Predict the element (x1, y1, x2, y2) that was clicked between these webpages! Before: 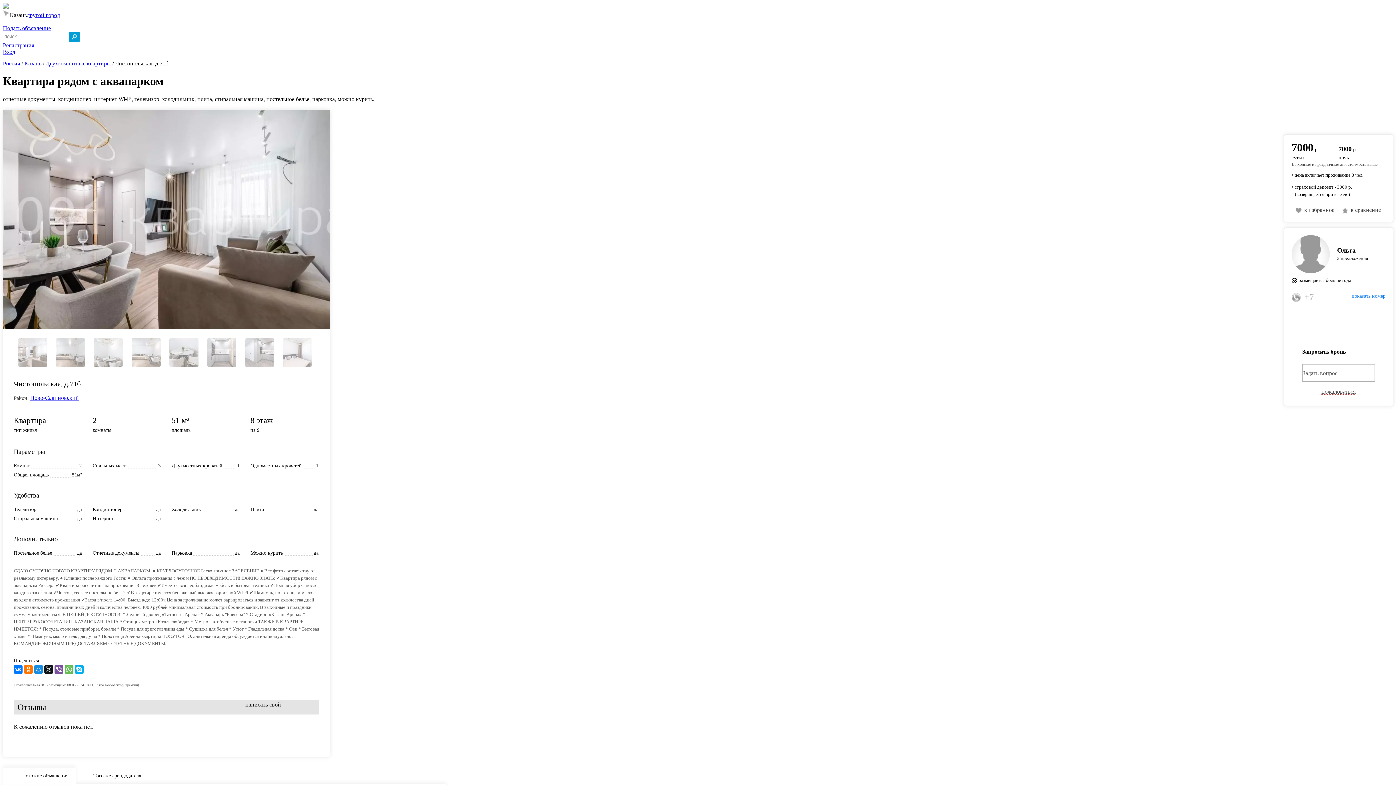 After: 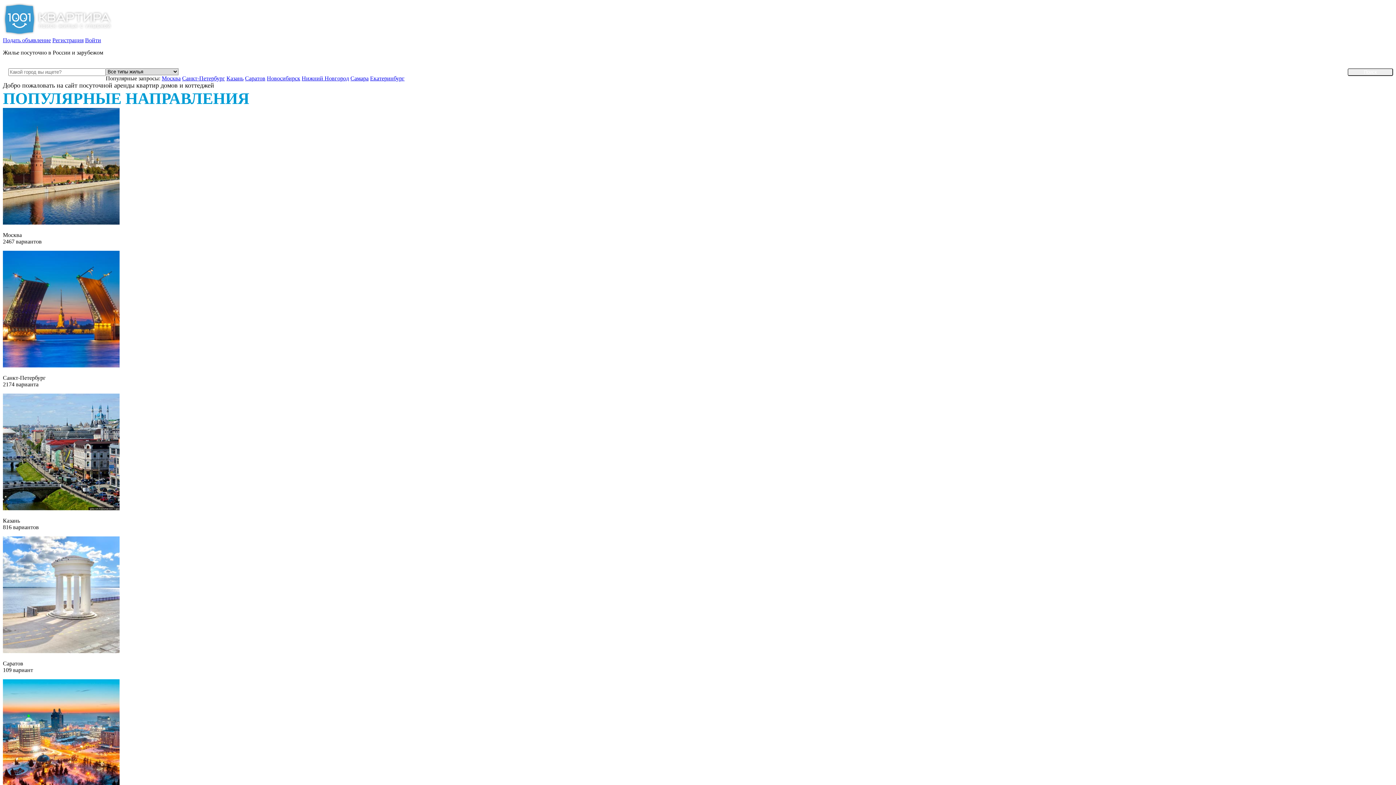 Action: label: другой город bbox: (26, 12, 60, 18)